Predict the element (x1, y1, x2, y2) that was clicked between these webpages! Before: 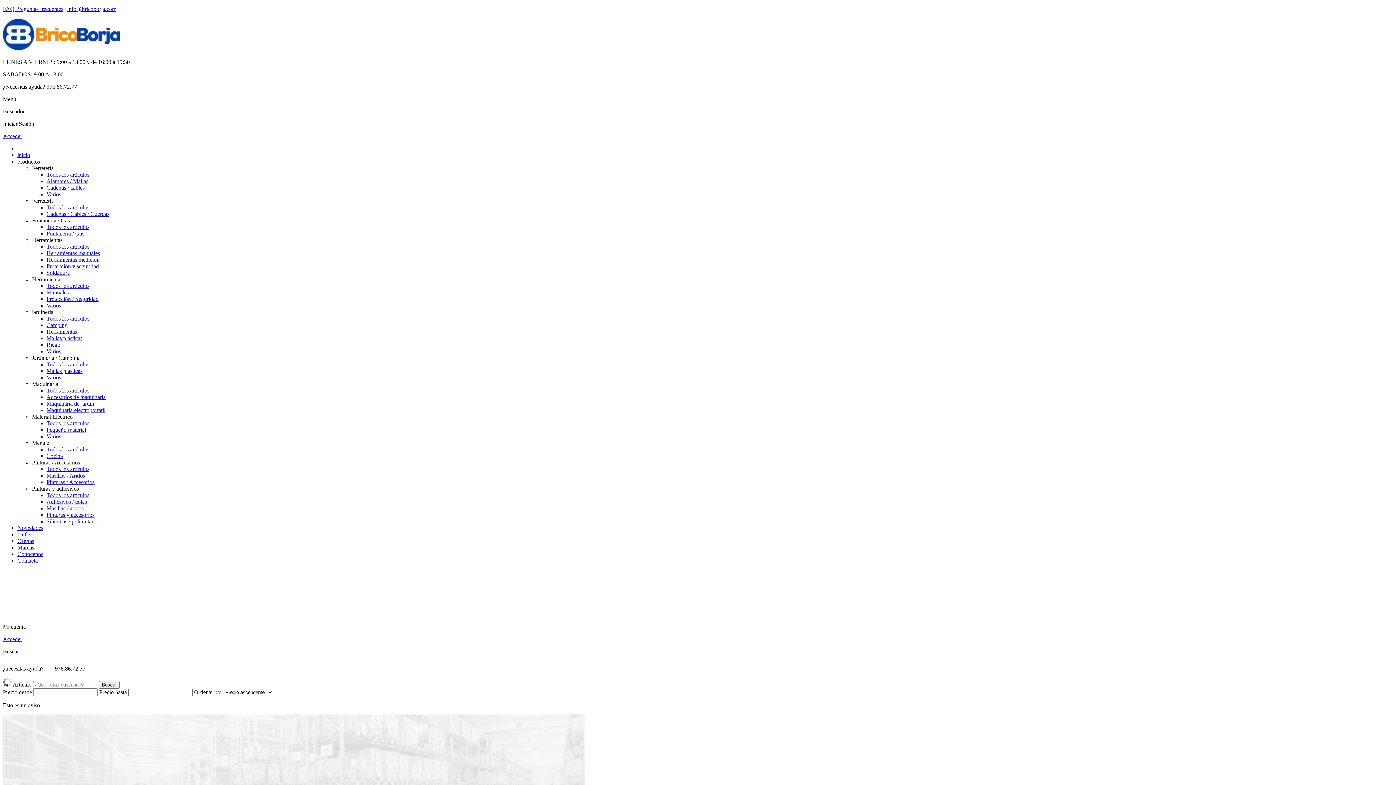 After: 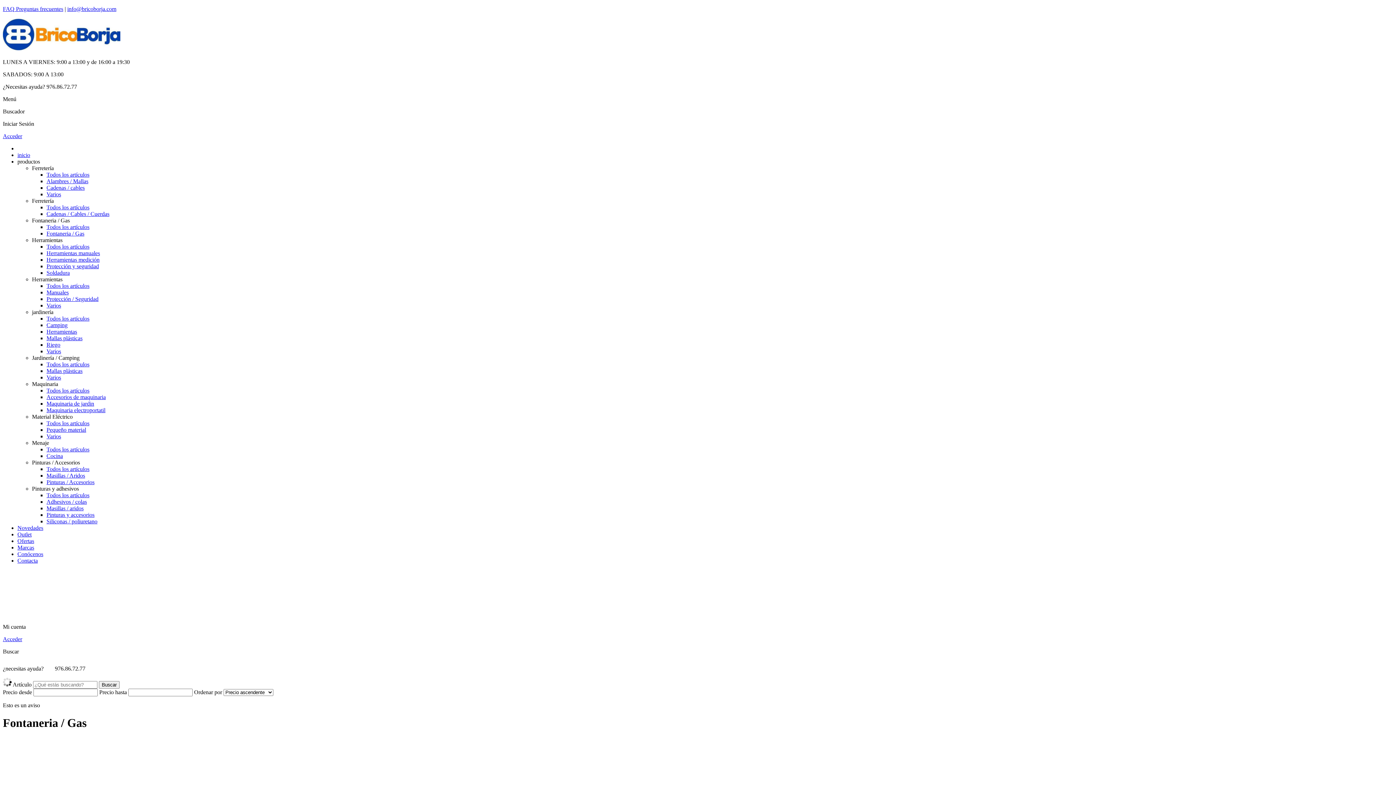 Action: bbox: (46, 224, 89, 230) label: Todos los artículos